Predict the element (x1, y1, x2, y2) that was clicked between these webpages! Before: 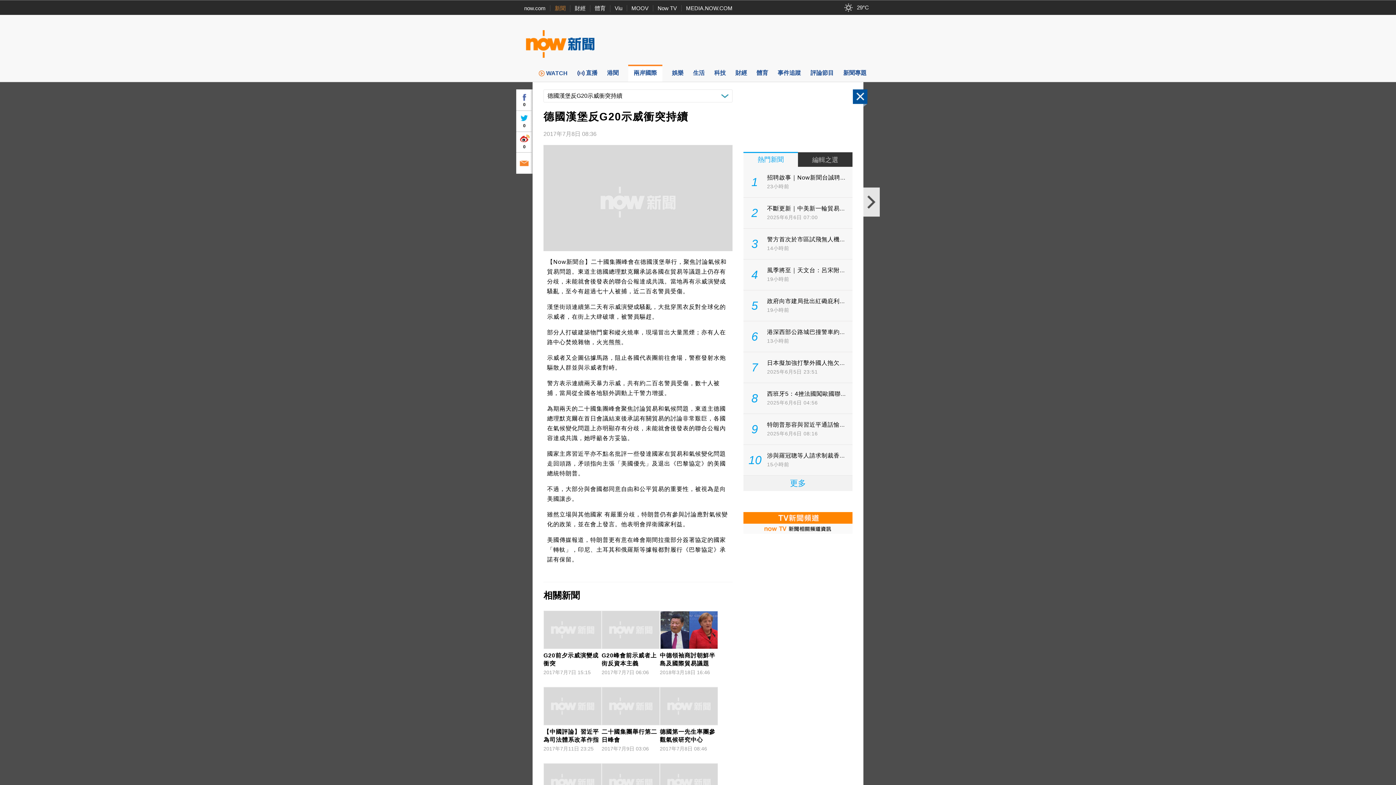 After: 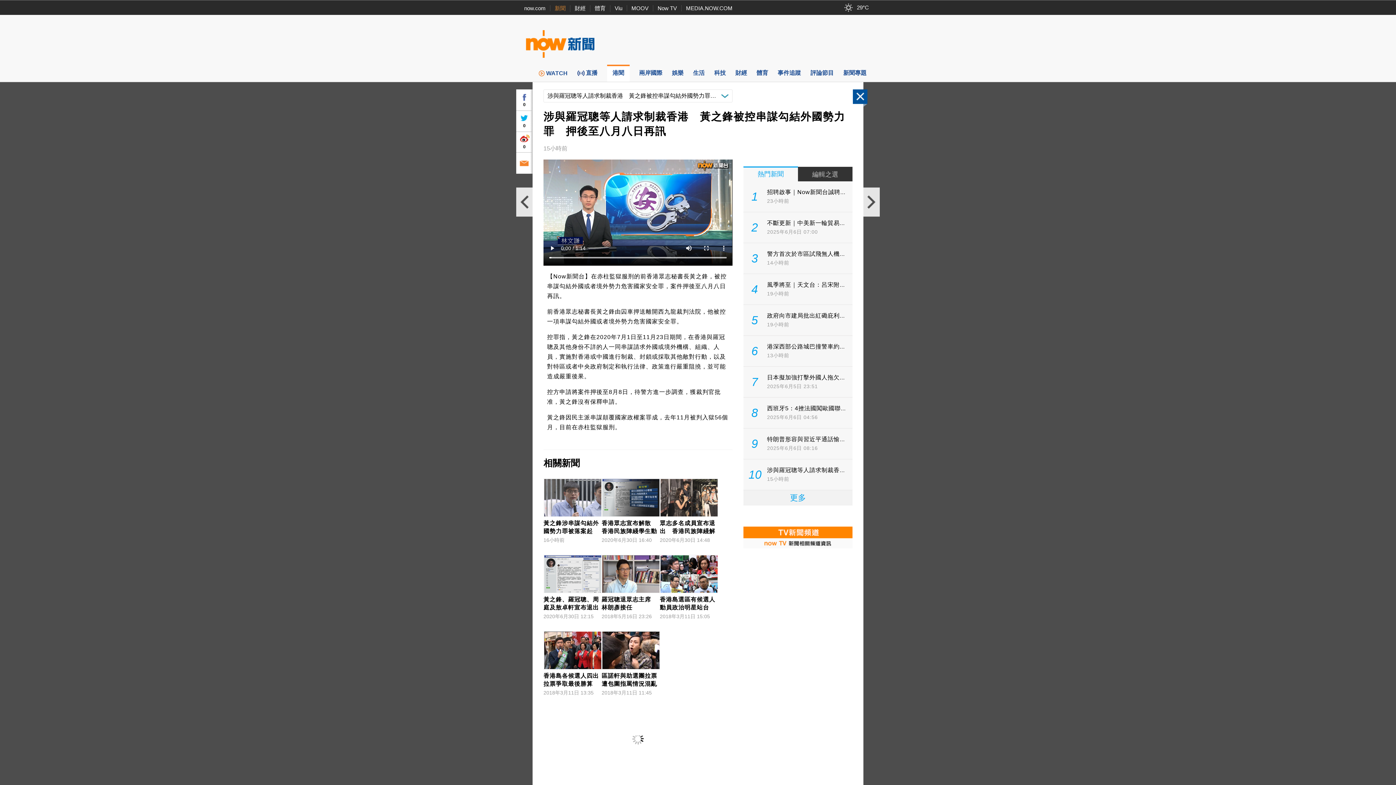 Action: label: 10
涉與羅冠聰等人請求制裁香...
15小時前 bbox: (743, 445, 852, 475)